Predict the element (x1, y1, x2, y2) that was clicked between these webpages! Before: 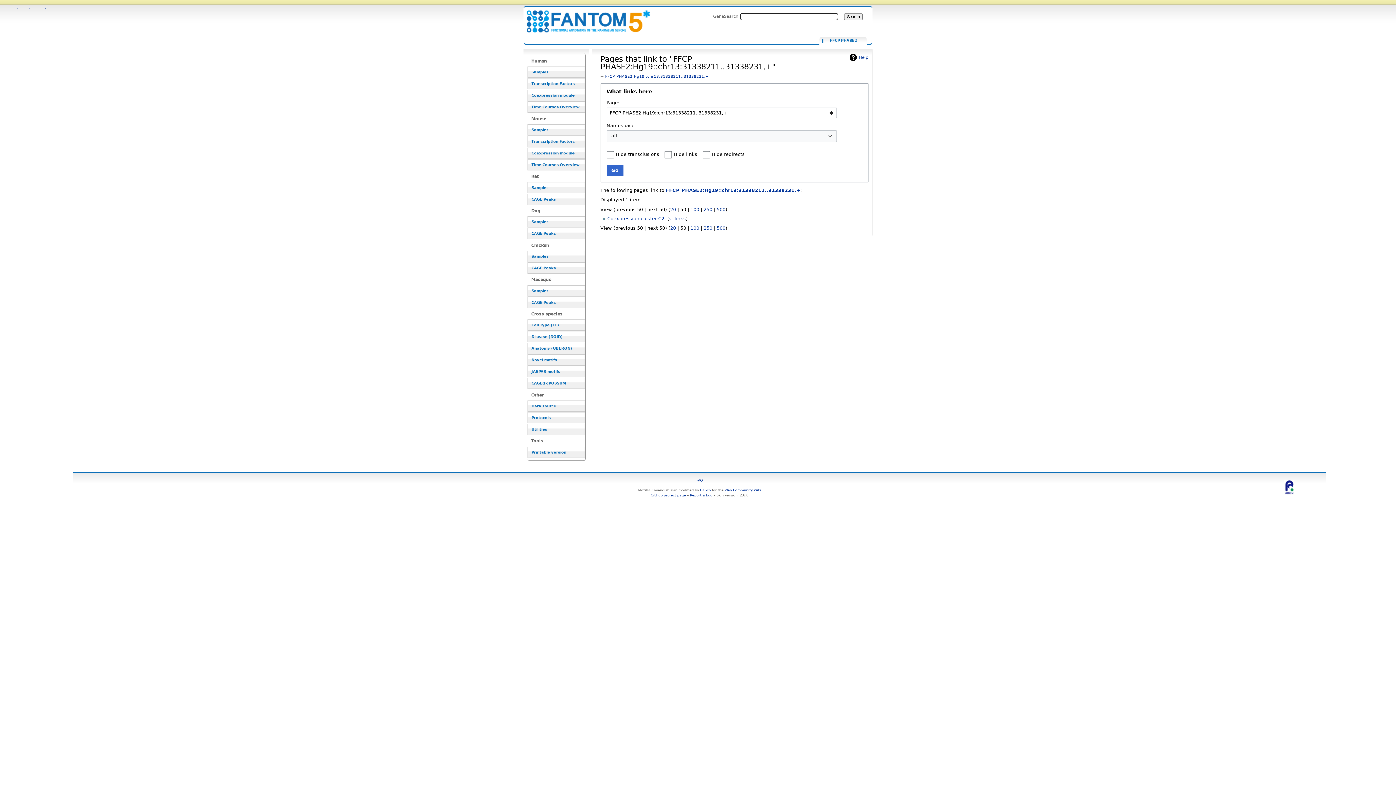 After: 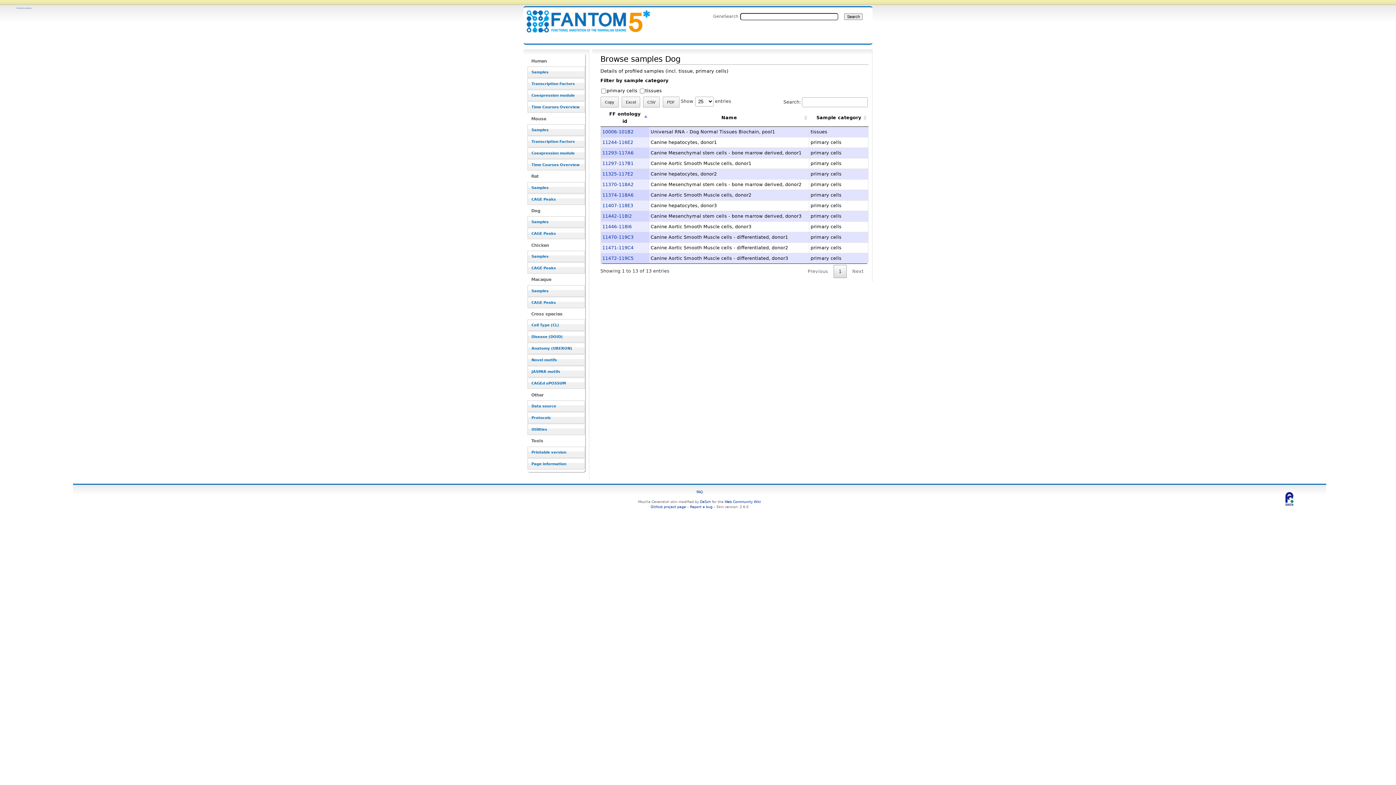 Action: label: Samples bbox: (527, 216, 585, 227)